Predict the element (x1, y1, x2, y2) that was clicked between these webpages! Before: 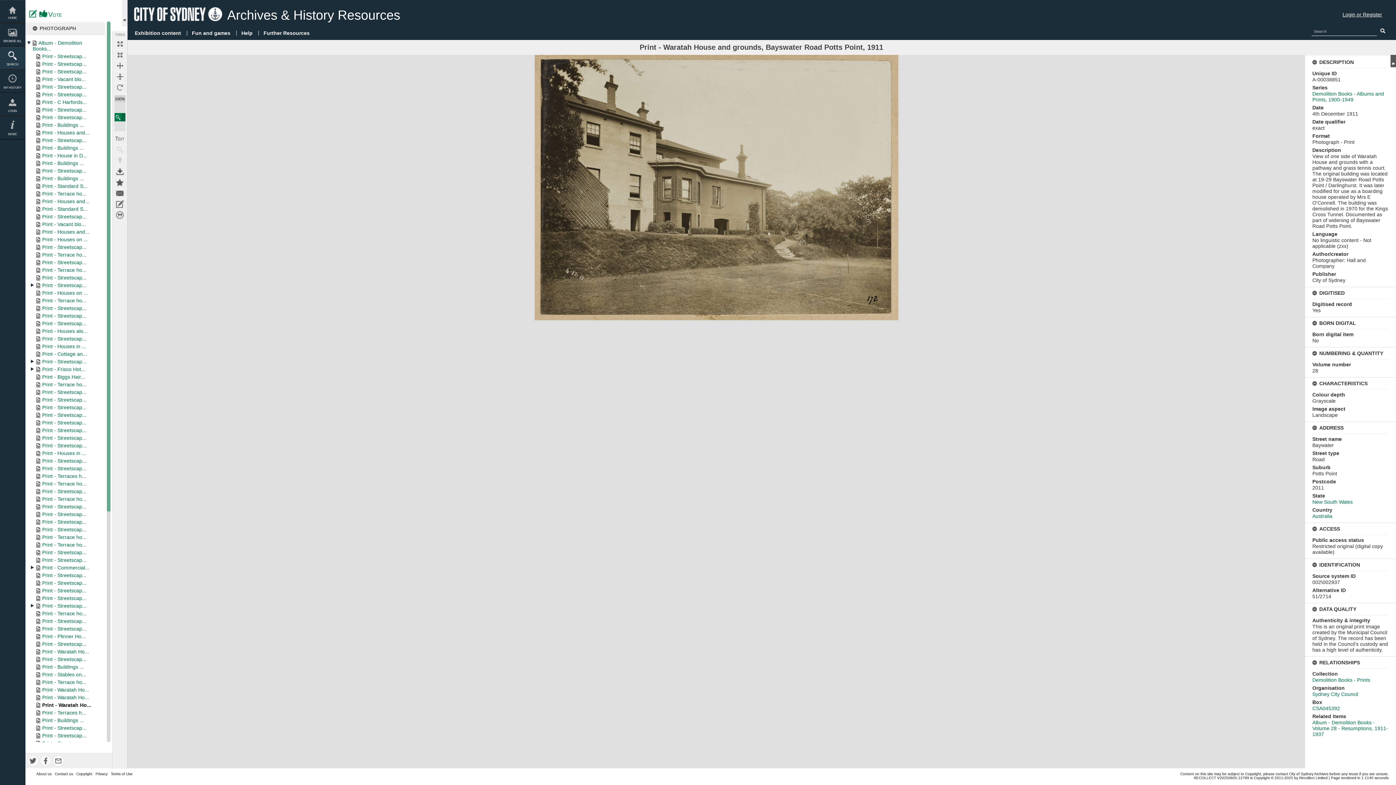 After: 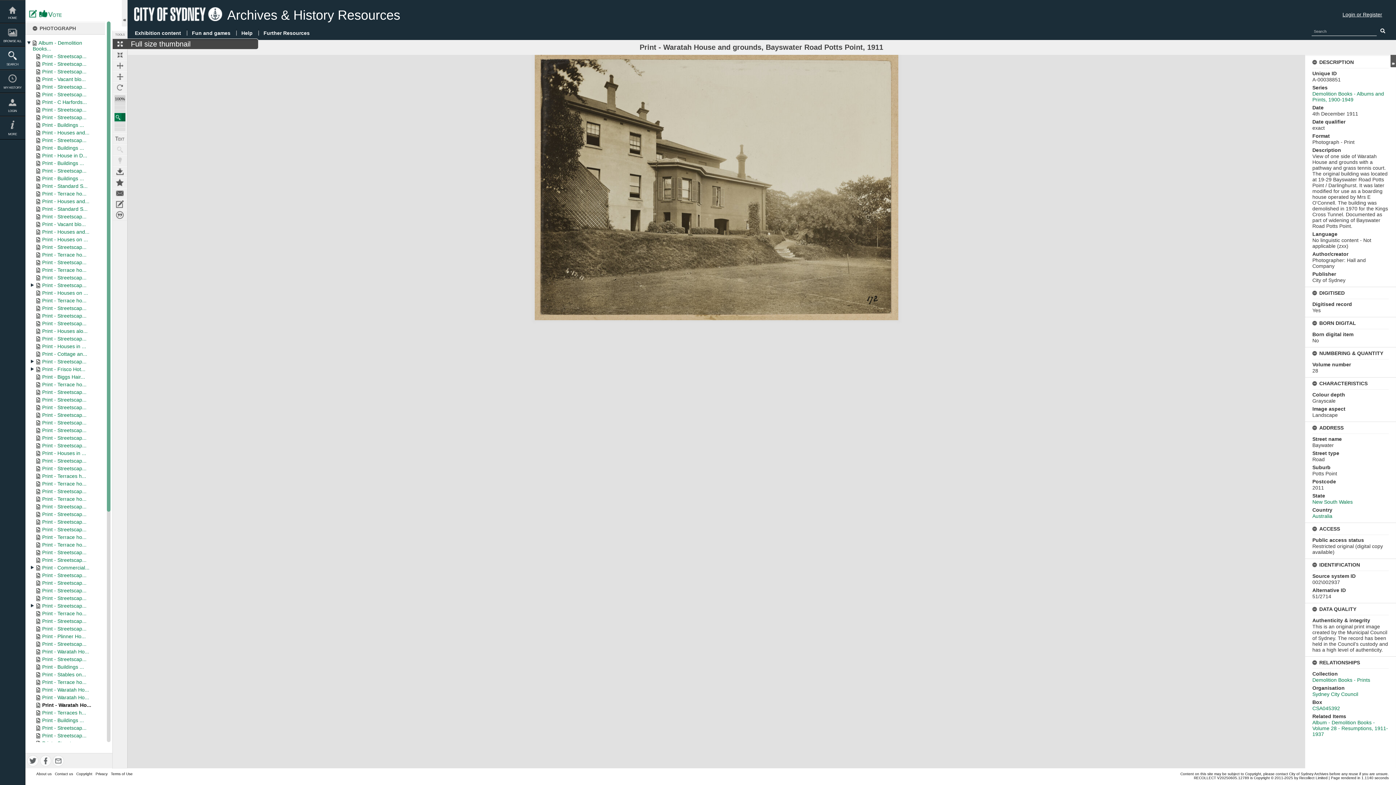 Action: label: Full size thumbnail bbox: (112, 38, 127, 49)